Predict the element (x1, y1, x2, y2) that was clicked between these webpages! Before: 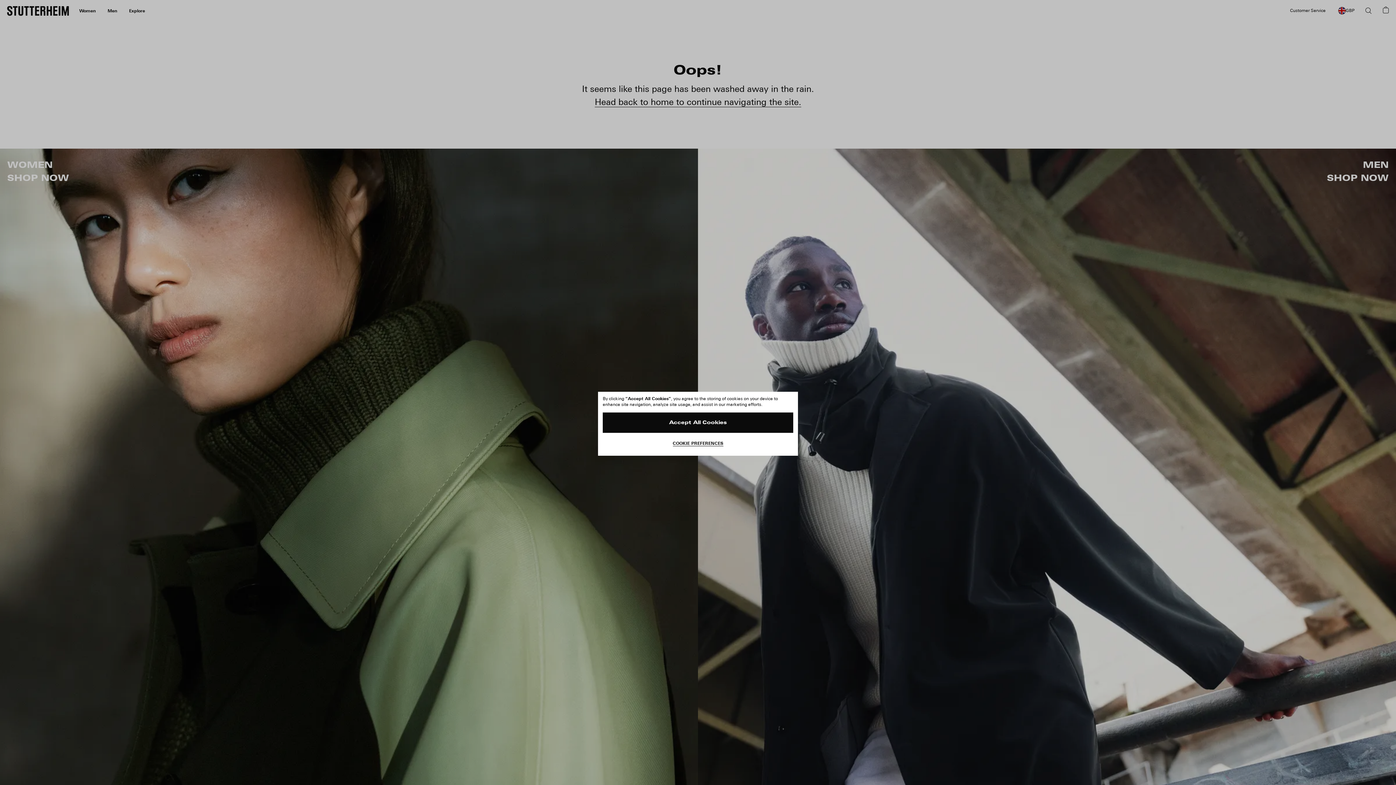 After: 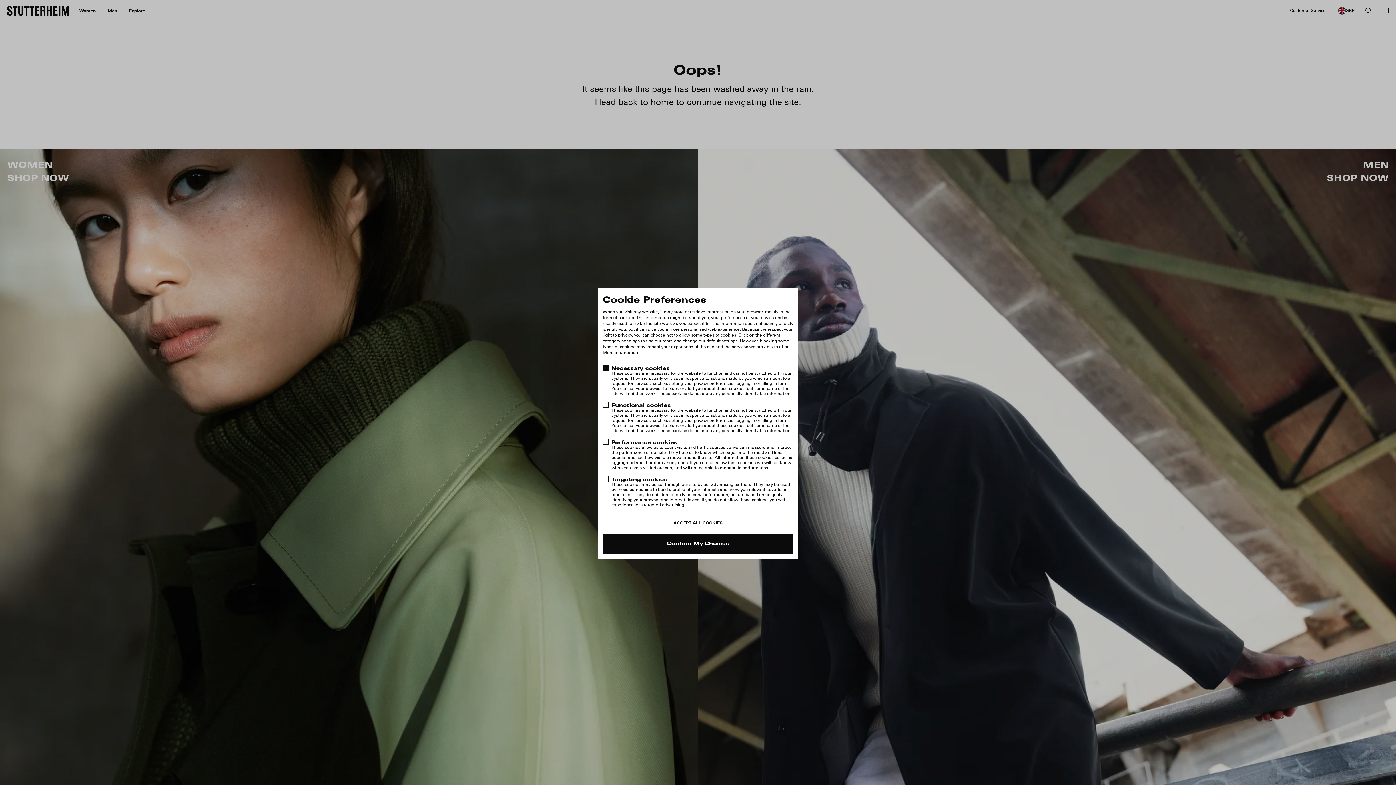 Action: bbox: (602, 436, 793, 450) label: COOKIE PREFERENCES